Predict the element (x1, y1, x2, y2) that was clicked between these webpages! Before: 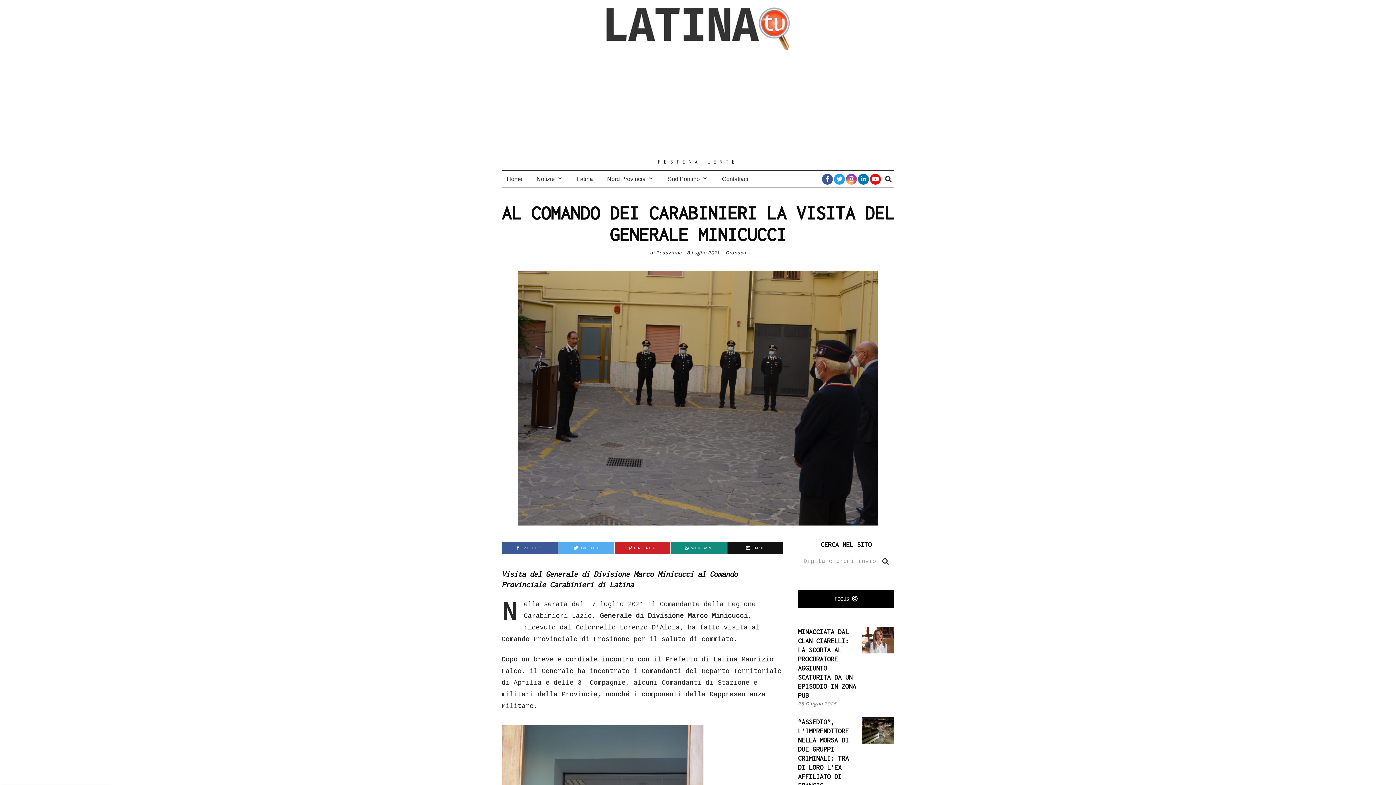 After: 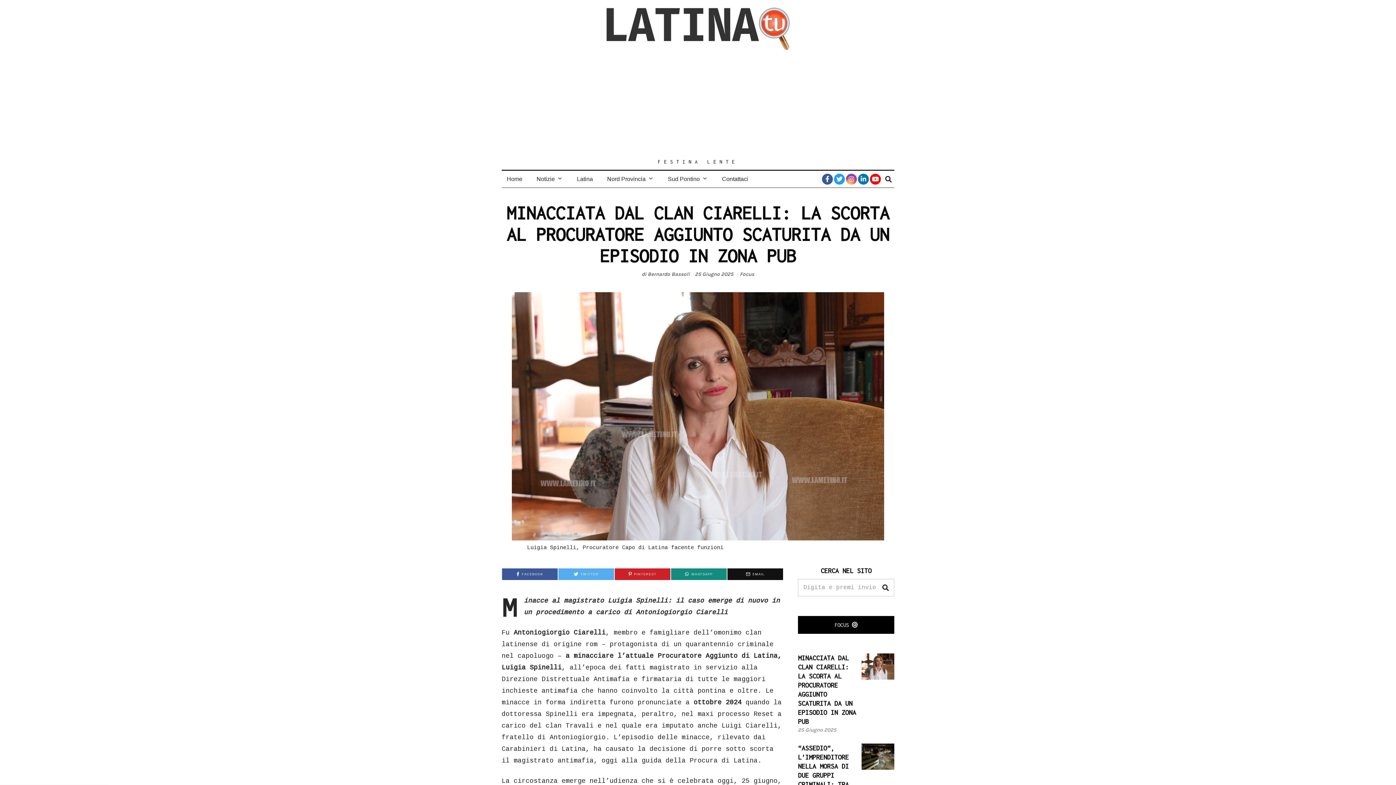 Action: bbox: (861, 627, 894, 653)